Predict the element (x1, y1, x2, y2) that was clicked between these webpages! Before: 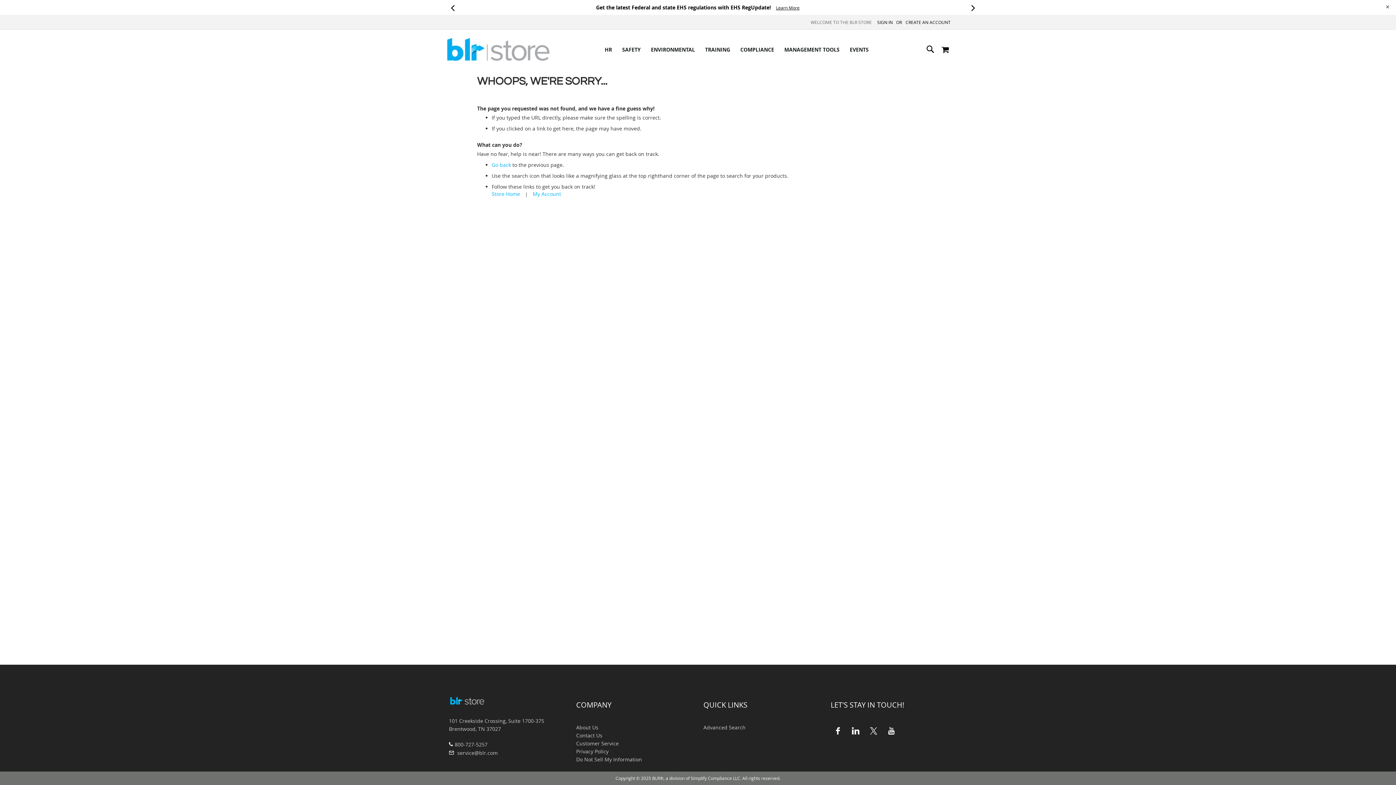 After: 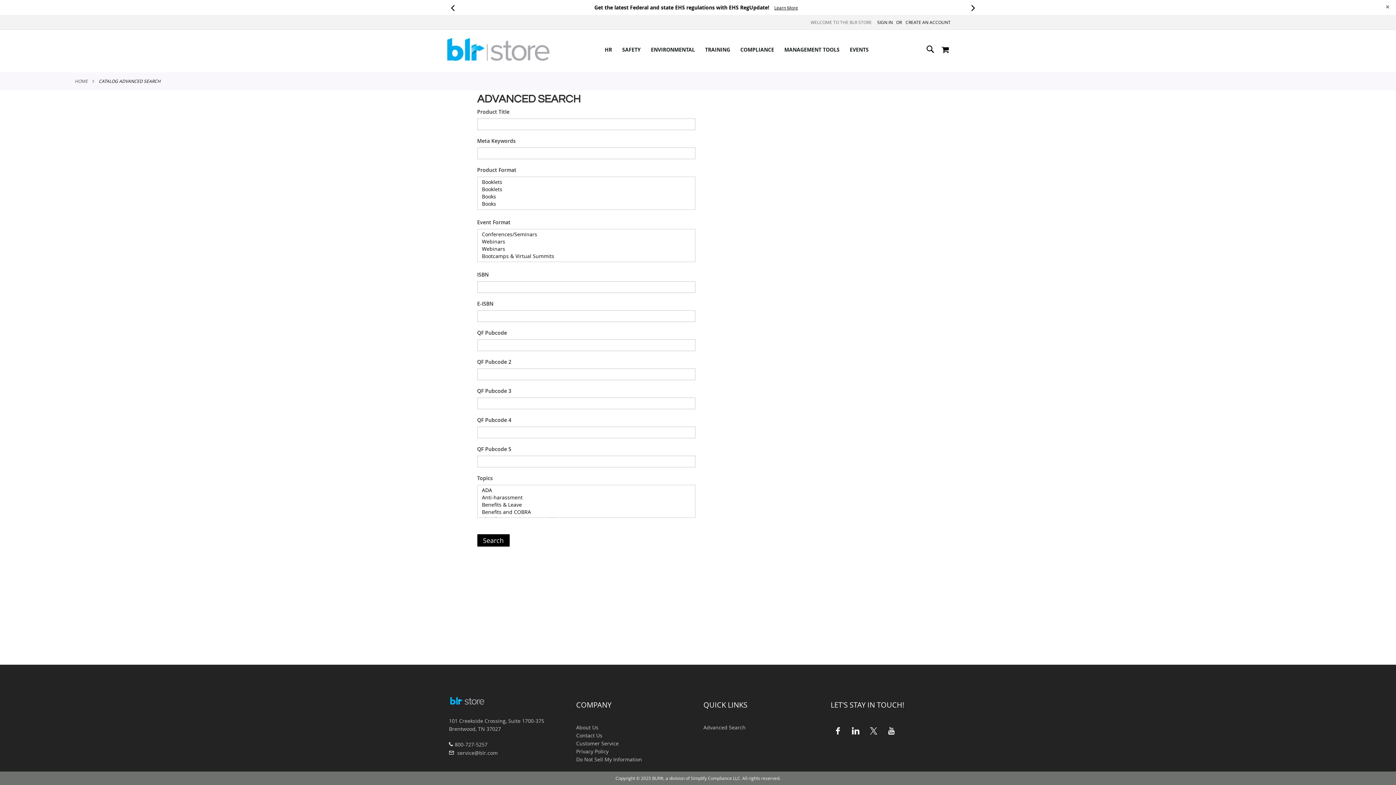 Action: bbox: (703, 724, 745, 731) label: Advanced Search